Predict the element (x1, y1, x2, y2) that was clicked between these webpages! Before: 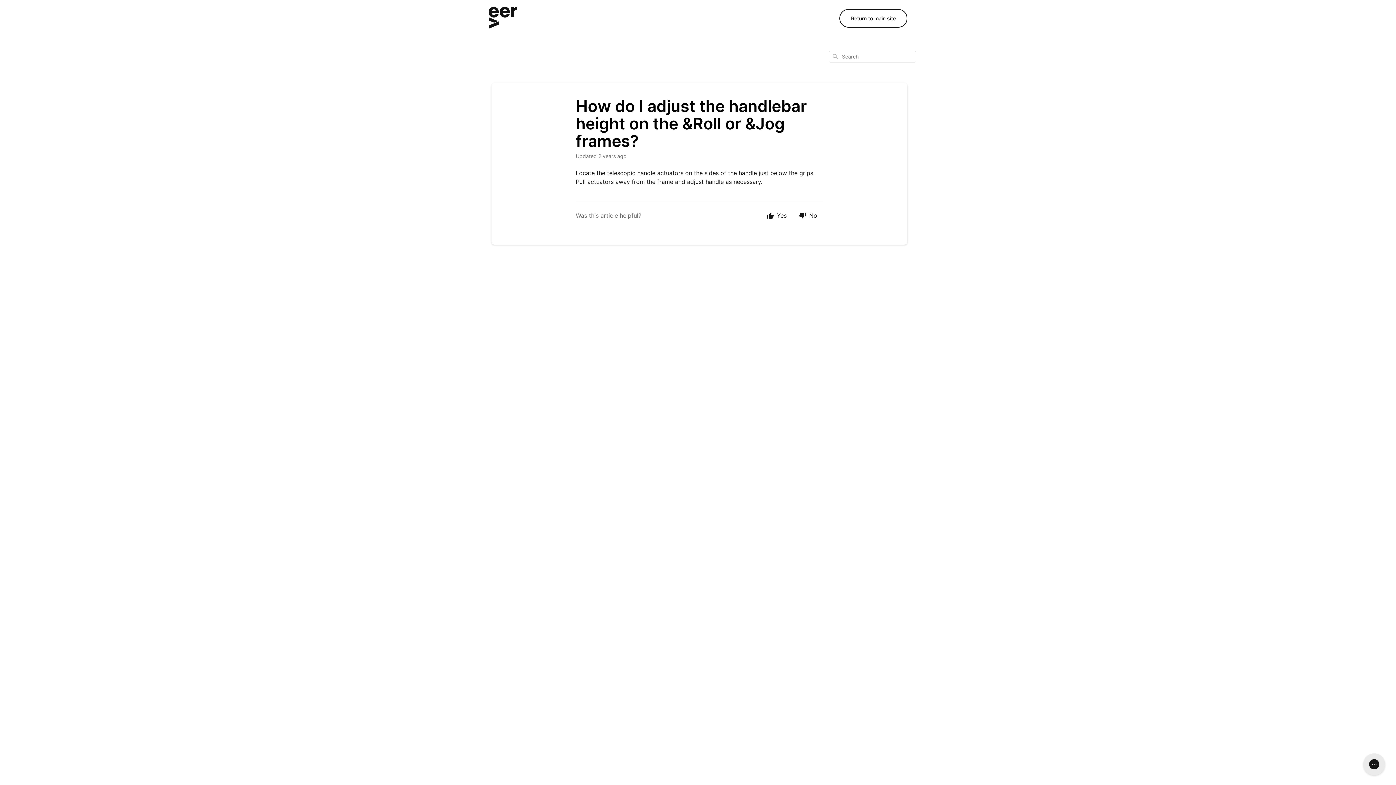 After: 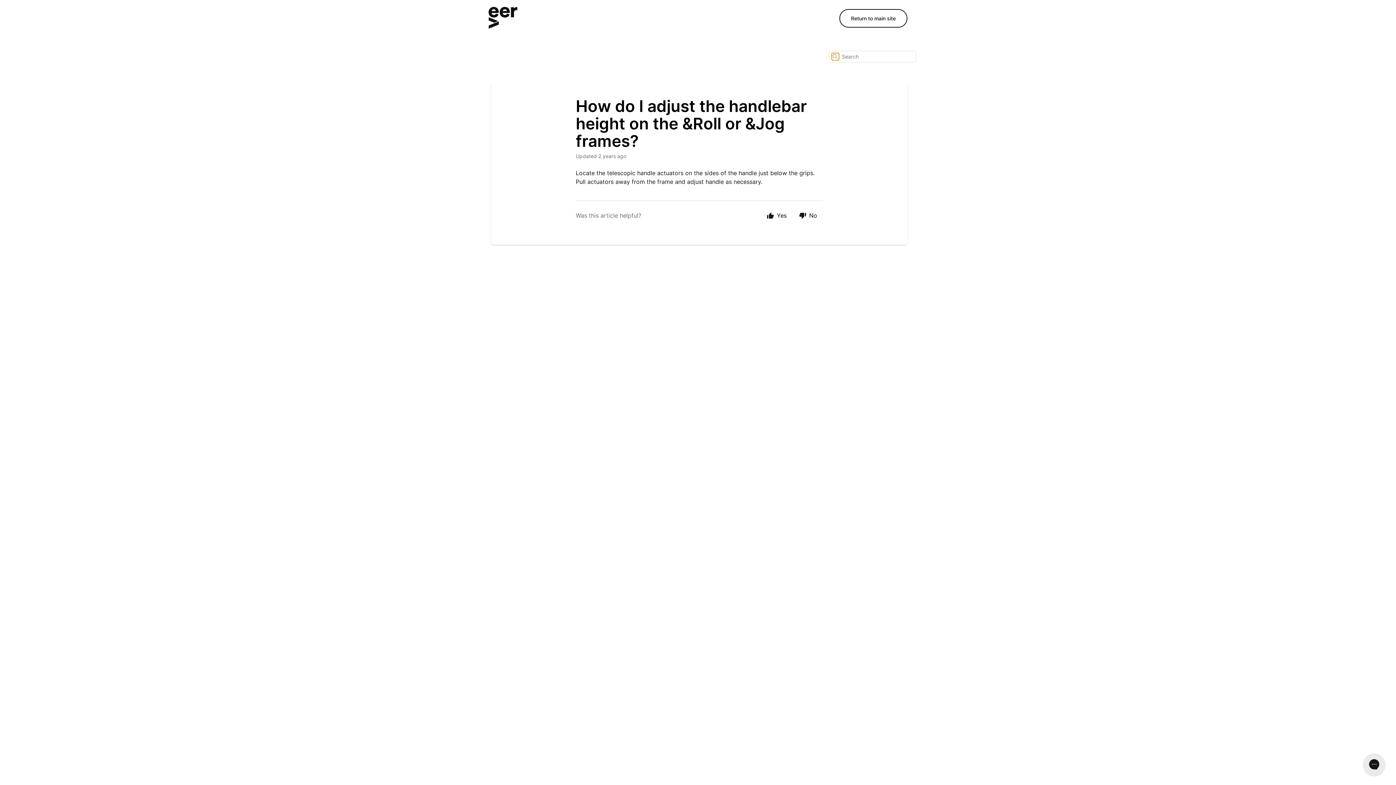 Action: bbox: (832, 53, 839, 60)